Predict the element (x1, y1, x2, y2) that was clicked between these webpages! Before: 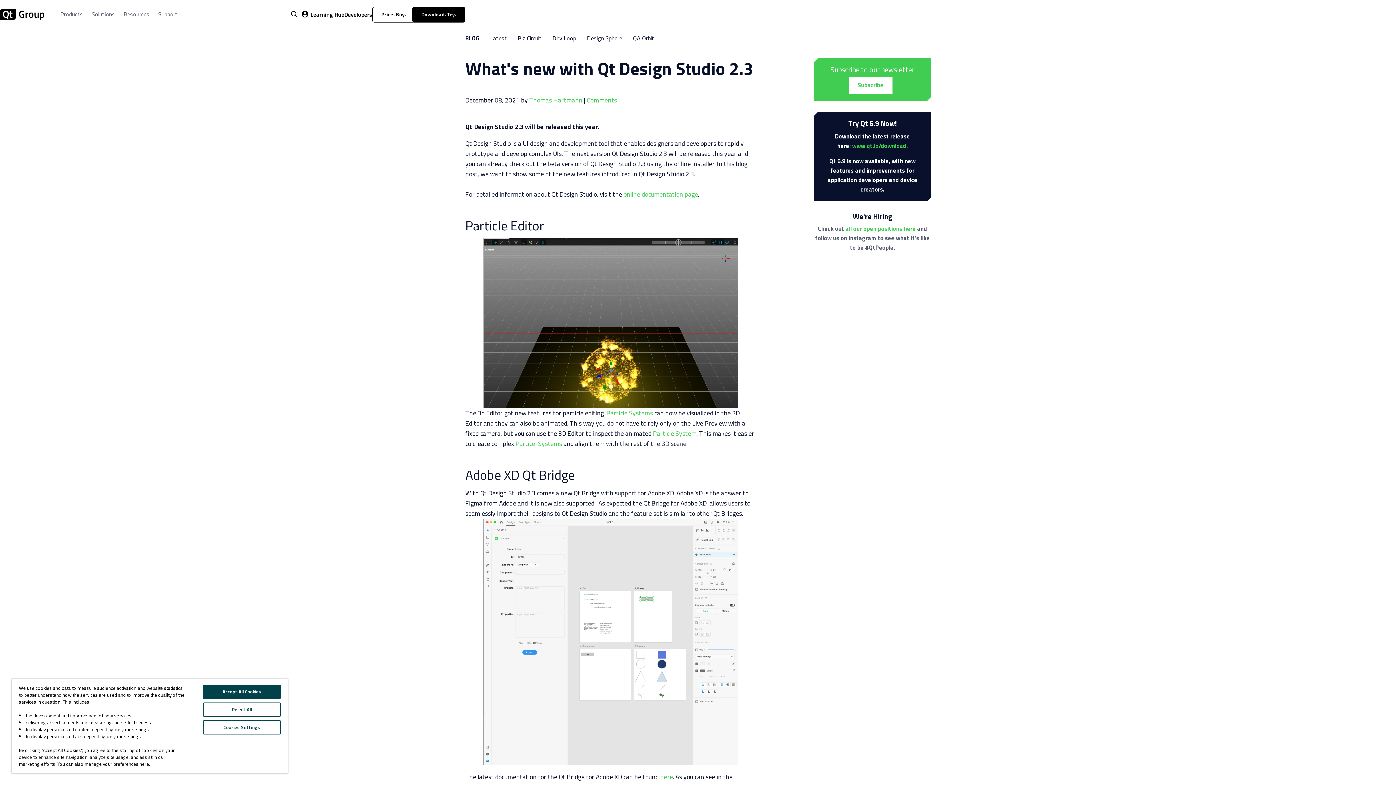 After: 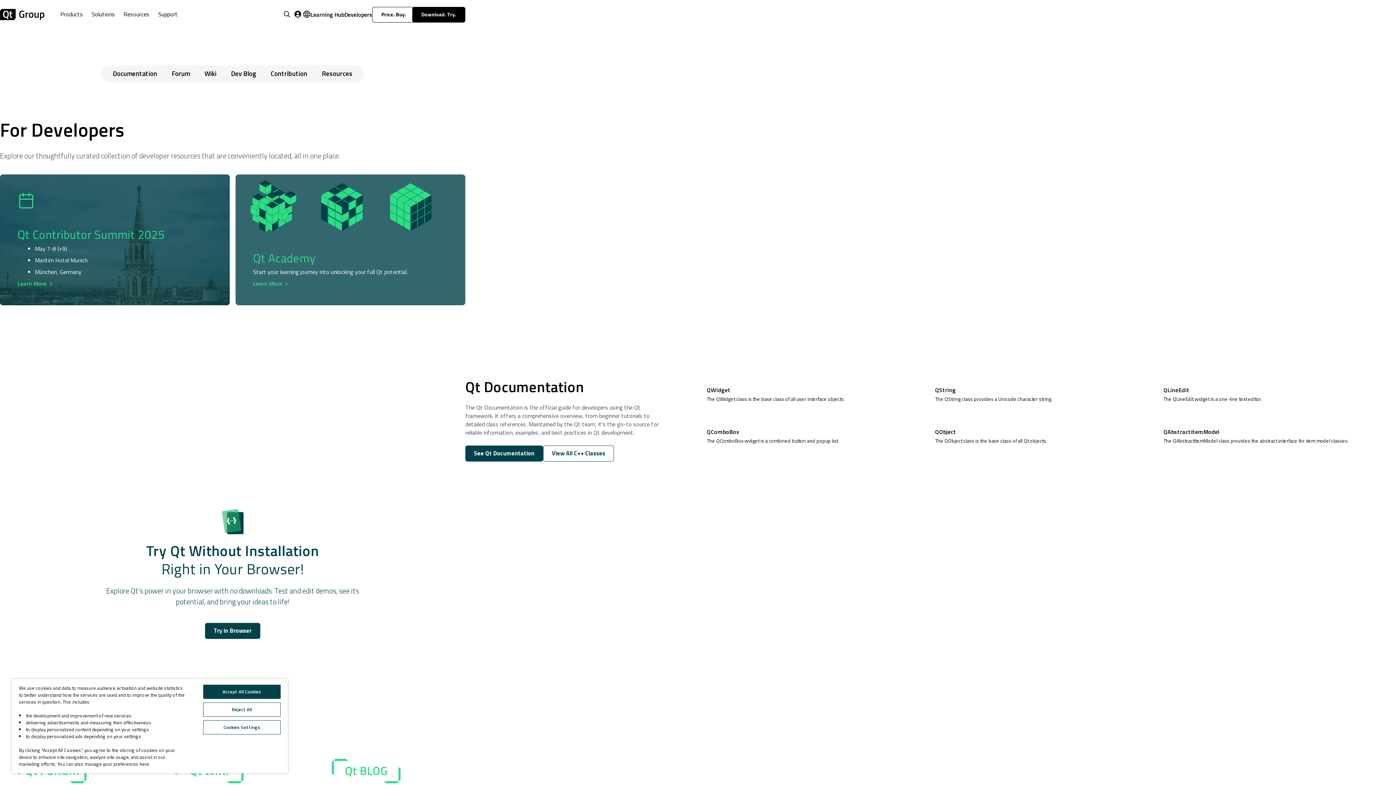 Action: bbox: (344, 11, 372, 17) label: Developers